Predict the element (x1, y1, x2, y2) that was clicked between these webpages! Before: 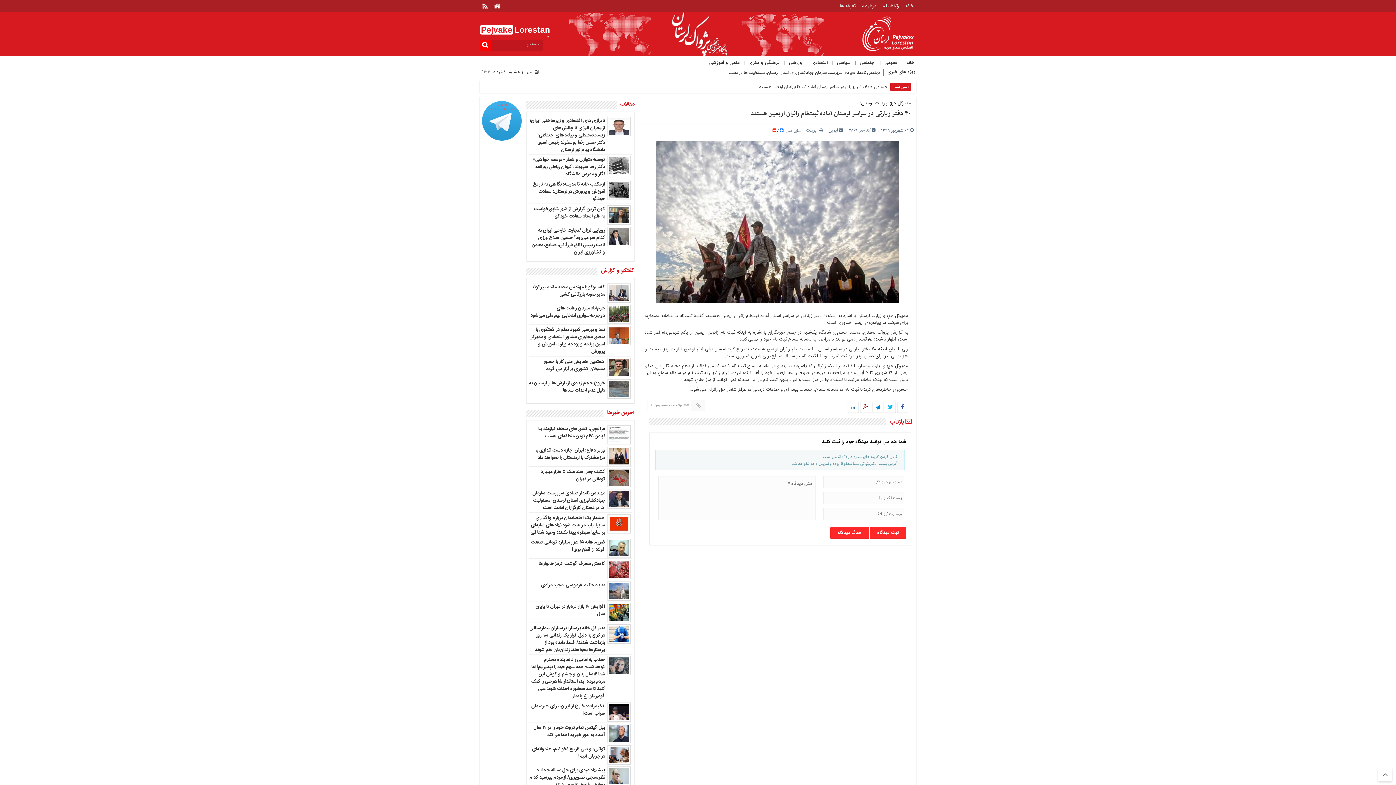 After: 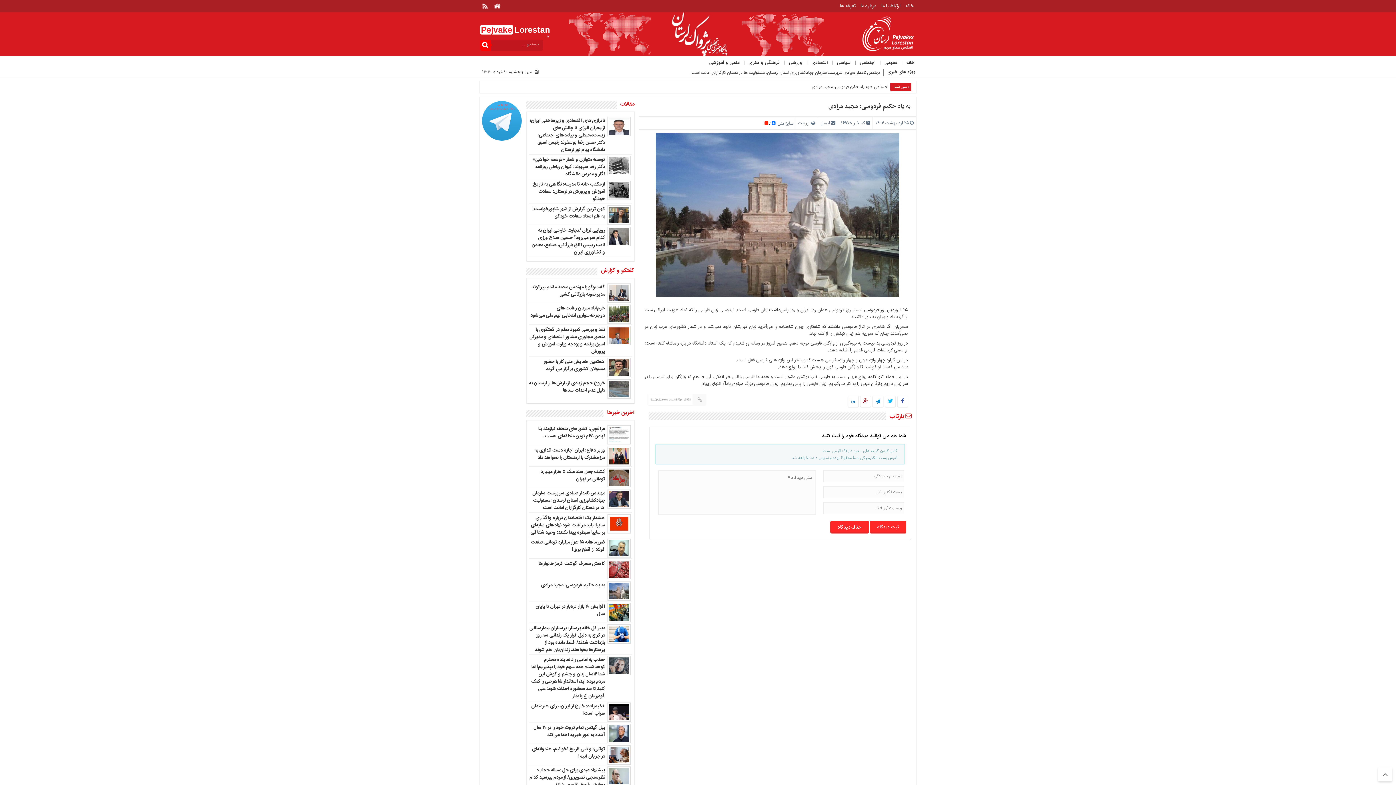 Action: label: به یاد حکیم فردوسی: مجید مرادی bbox: (541, 581, 605, 589)